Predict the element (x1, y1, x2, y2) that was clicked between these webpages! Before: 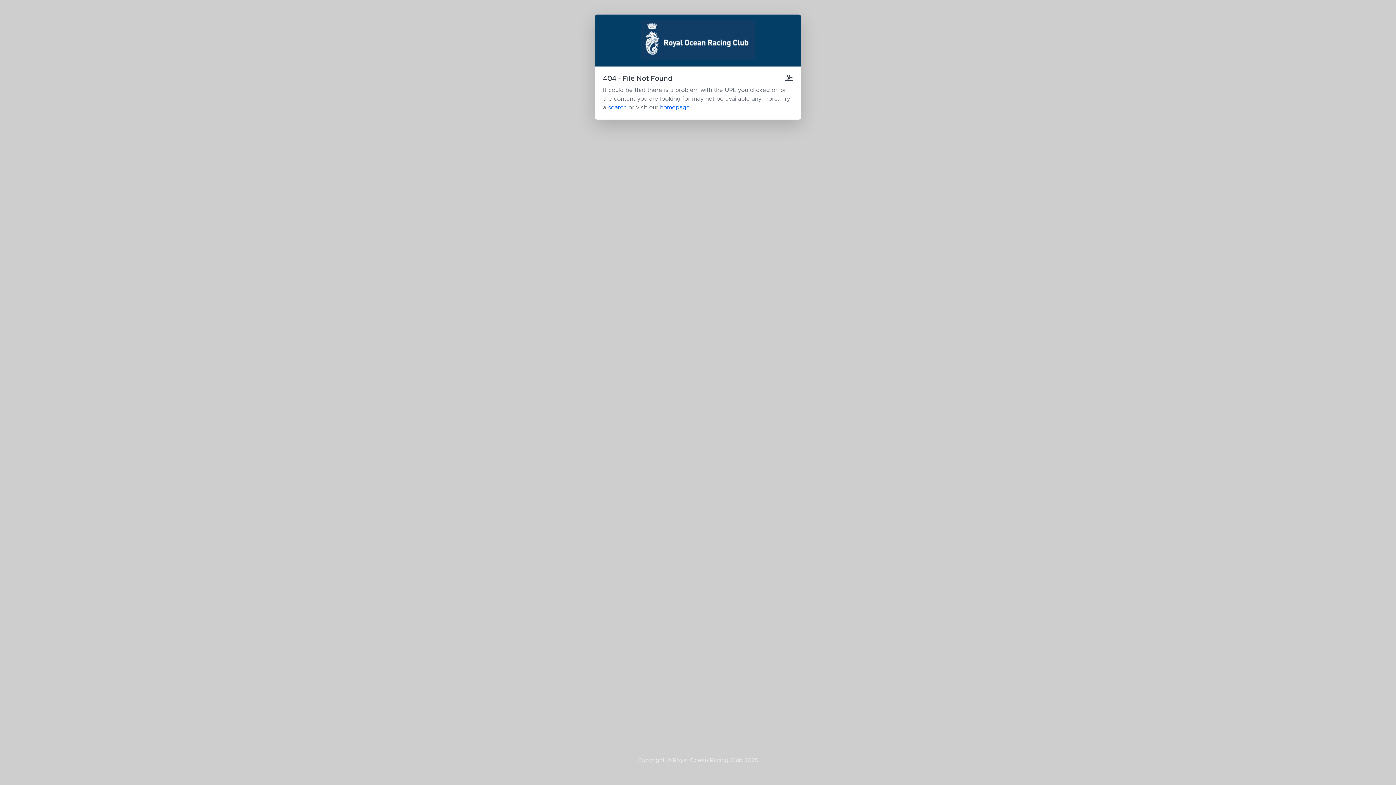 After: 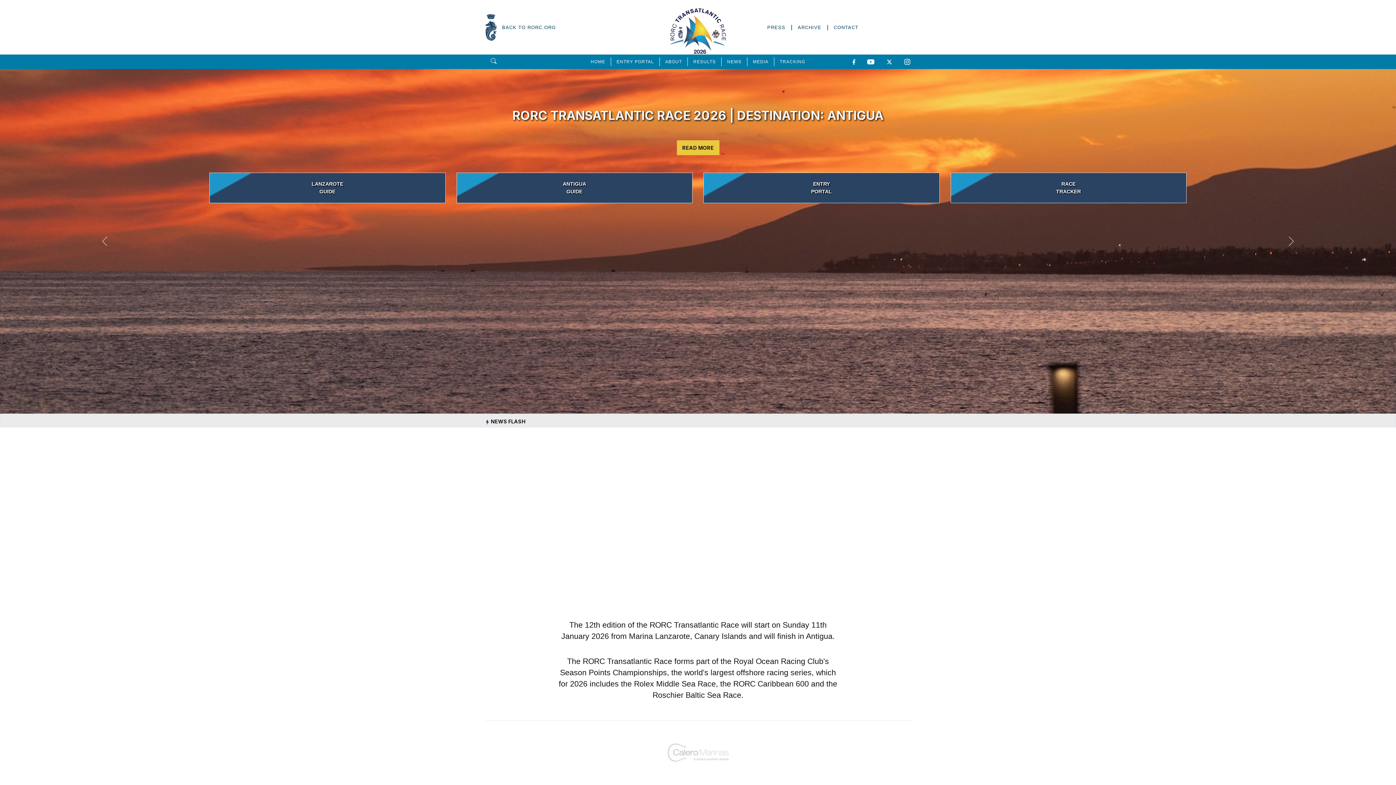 Action: label: homepage bbox: (660, 104, 690, 110)